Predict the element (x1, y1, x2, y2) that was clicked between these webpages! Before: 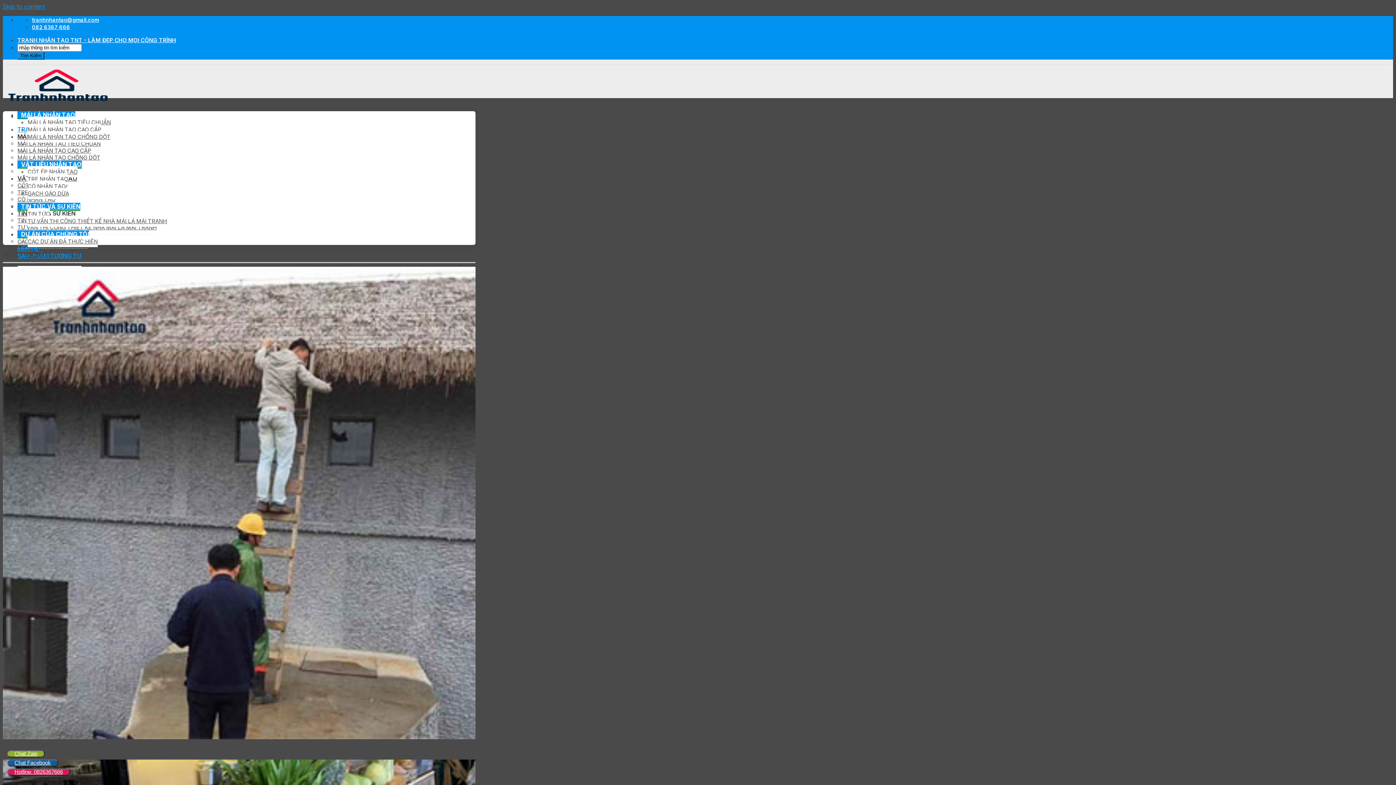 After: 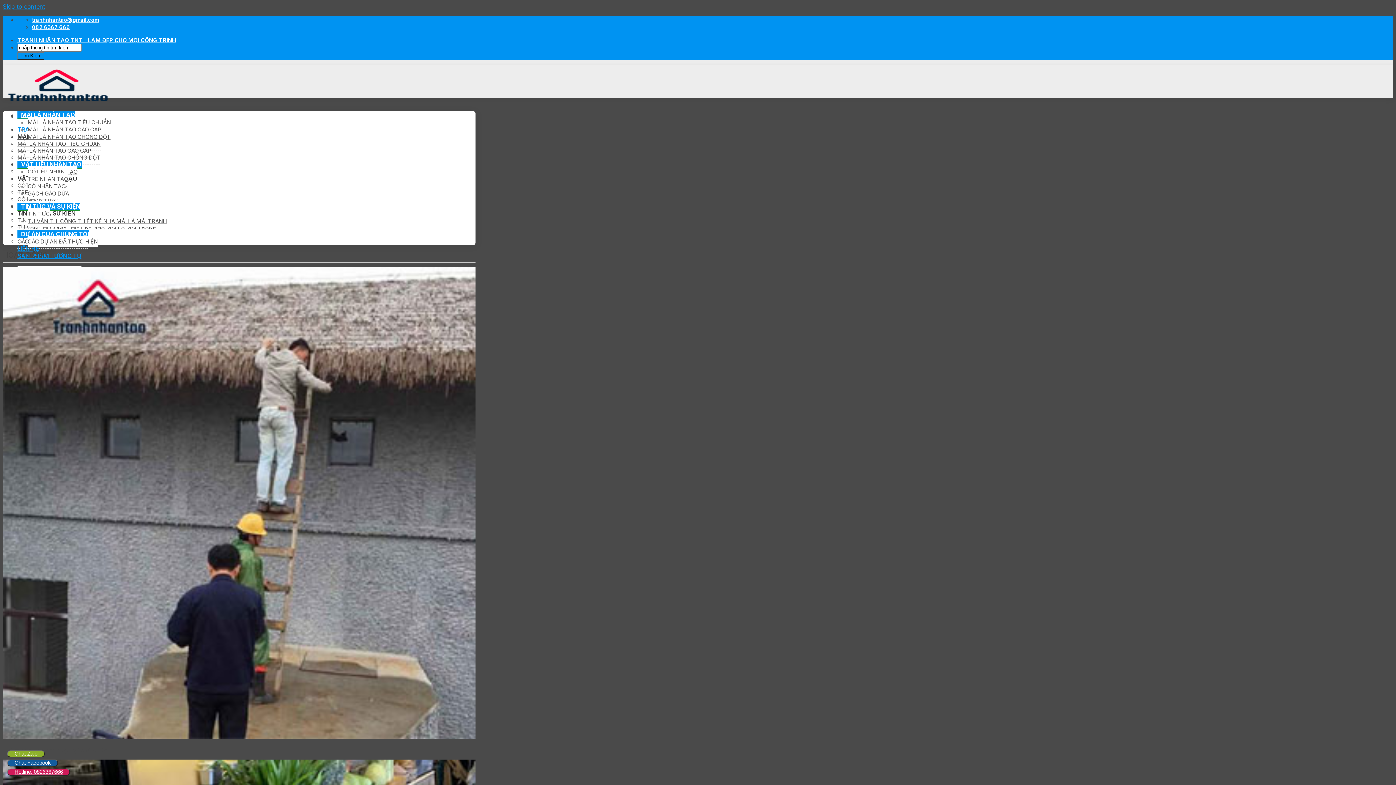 Action: bbox: (7, 769, 70, 776) label: Hotline: 0826367666